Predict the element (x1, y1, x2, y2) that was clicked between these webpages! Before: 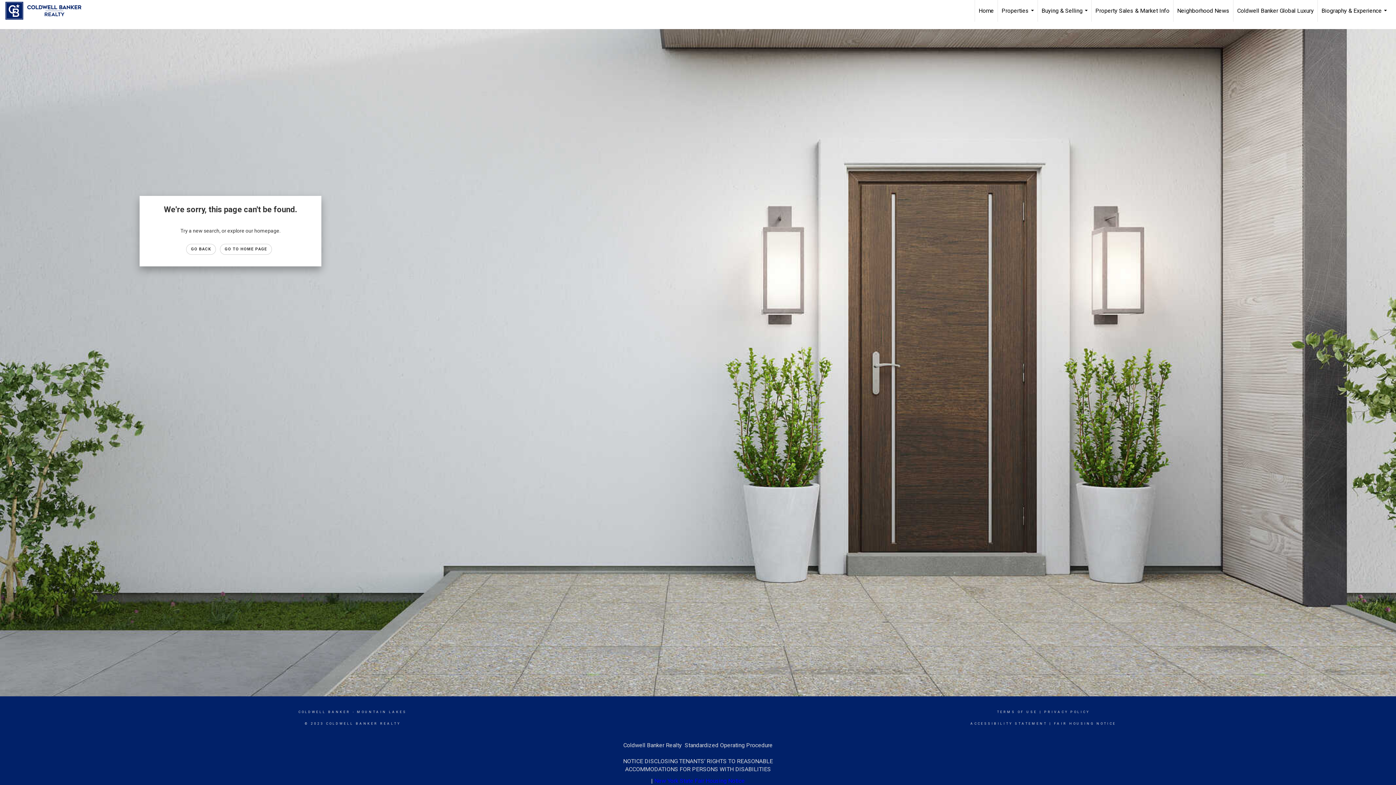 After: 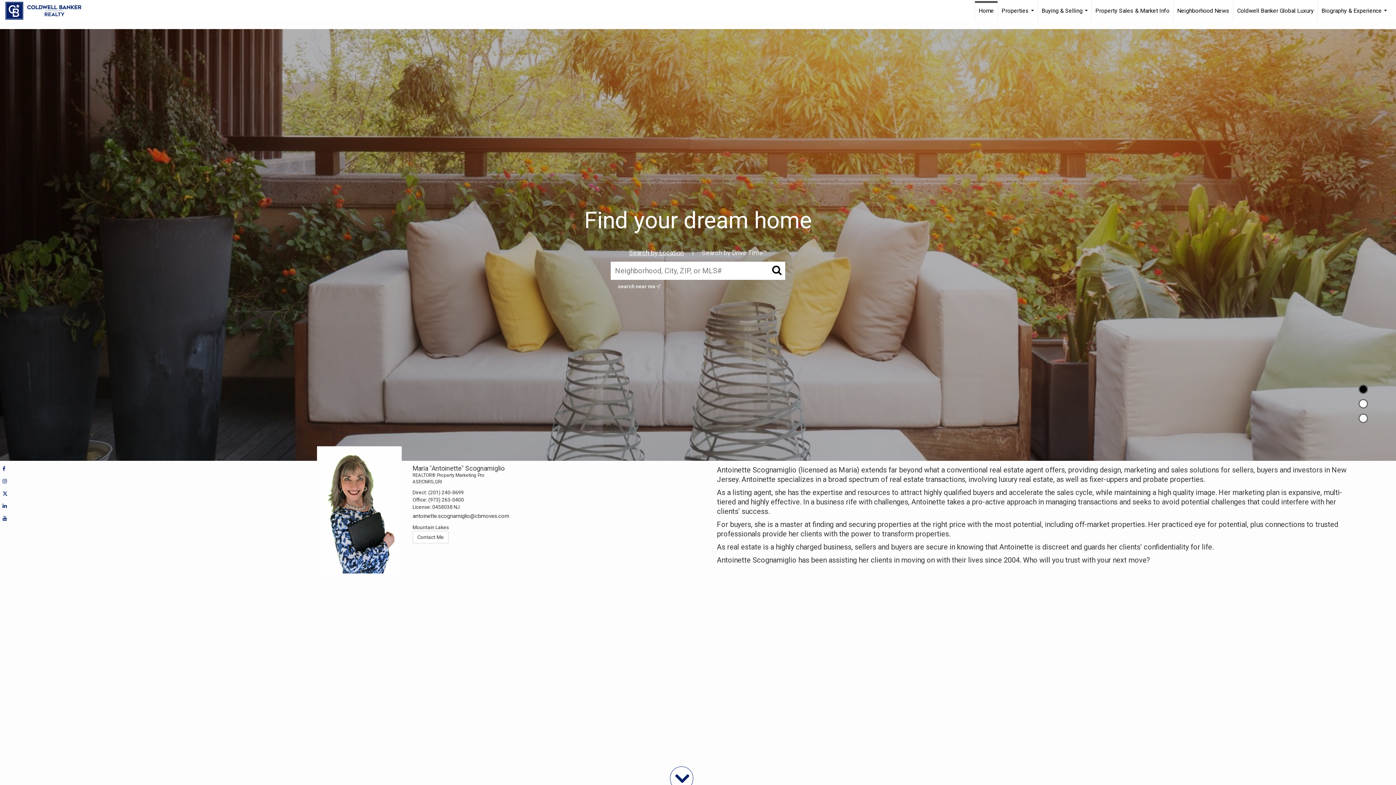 Action: bbox: (5, 0, 88, 21) label: Link to home page